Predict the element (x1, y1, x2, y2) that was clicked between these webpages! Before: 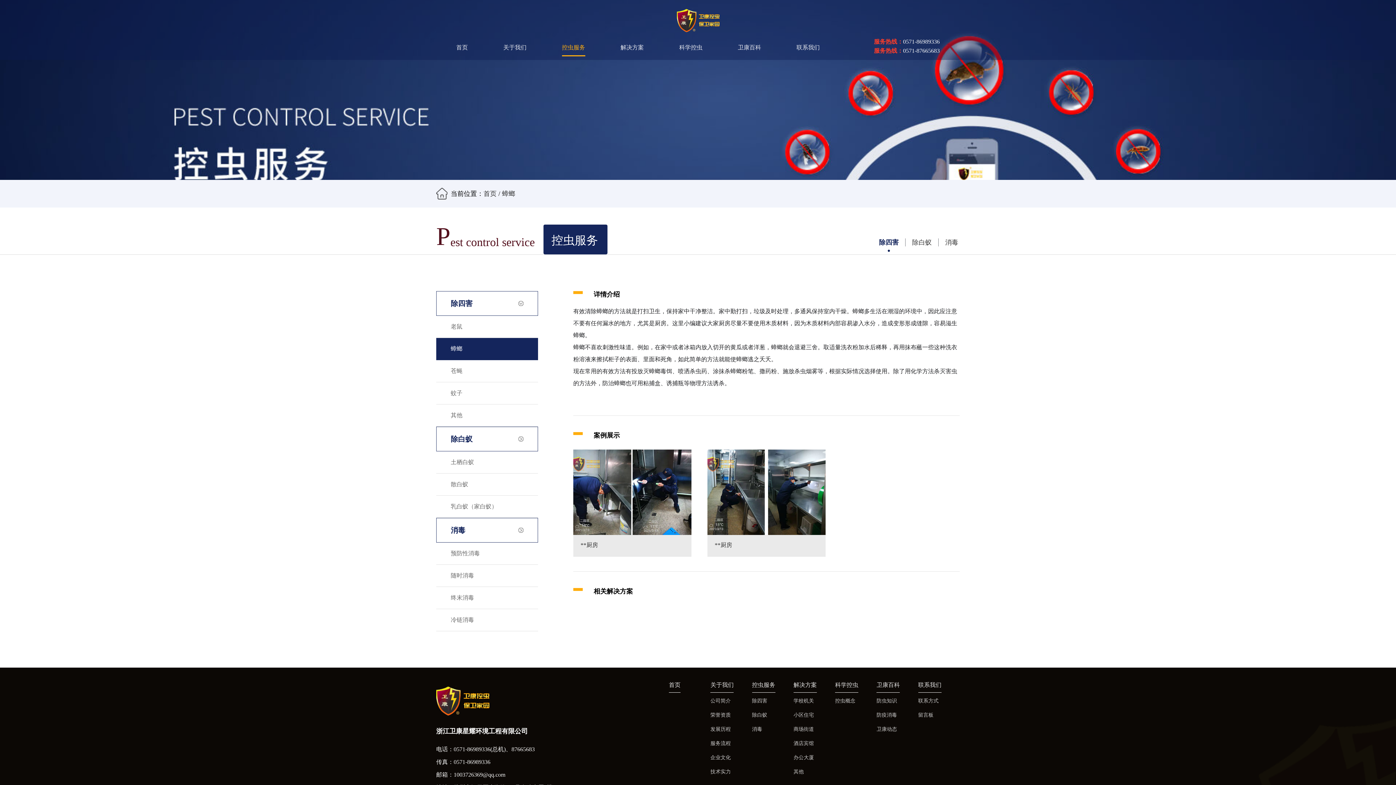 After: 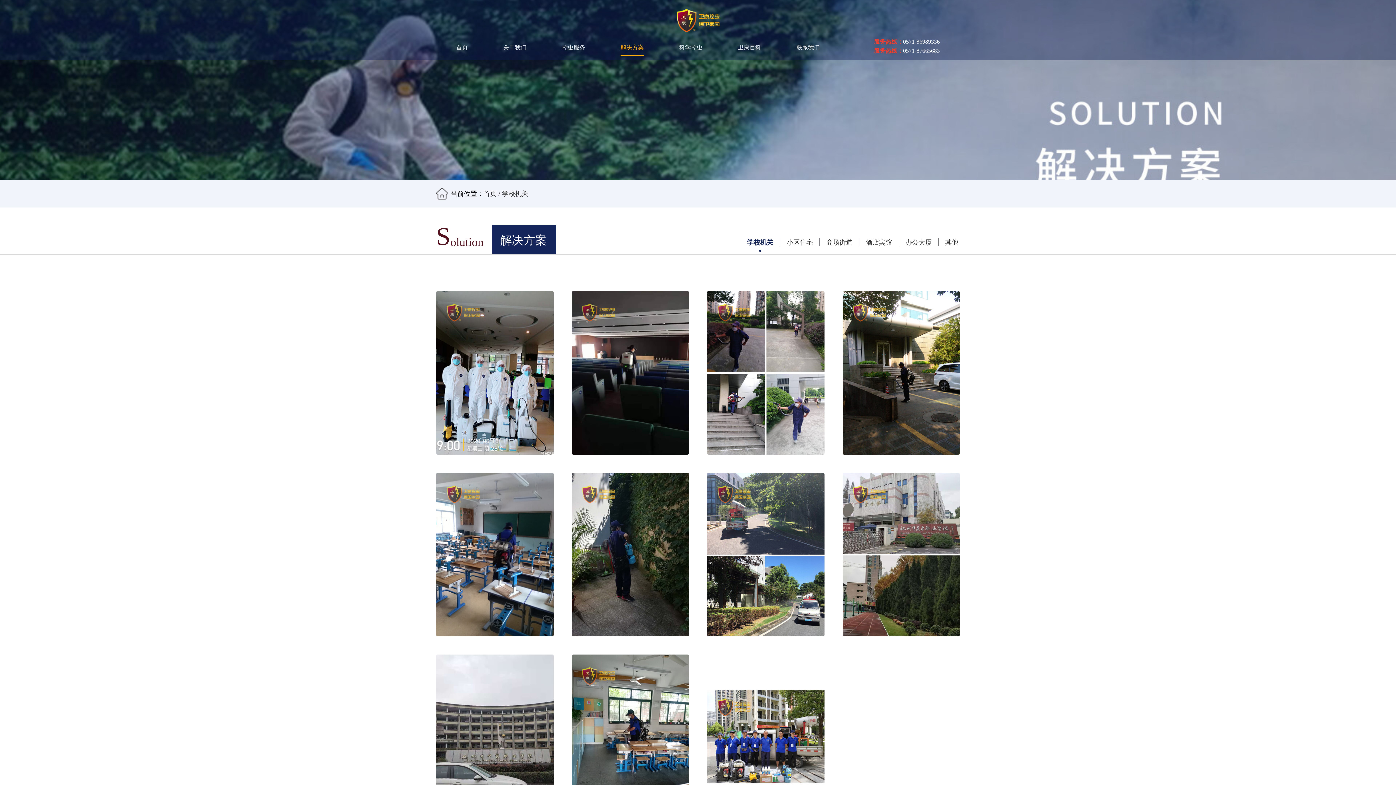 Action: label: 解决方案 bbox: (793, 682, 817, 694)